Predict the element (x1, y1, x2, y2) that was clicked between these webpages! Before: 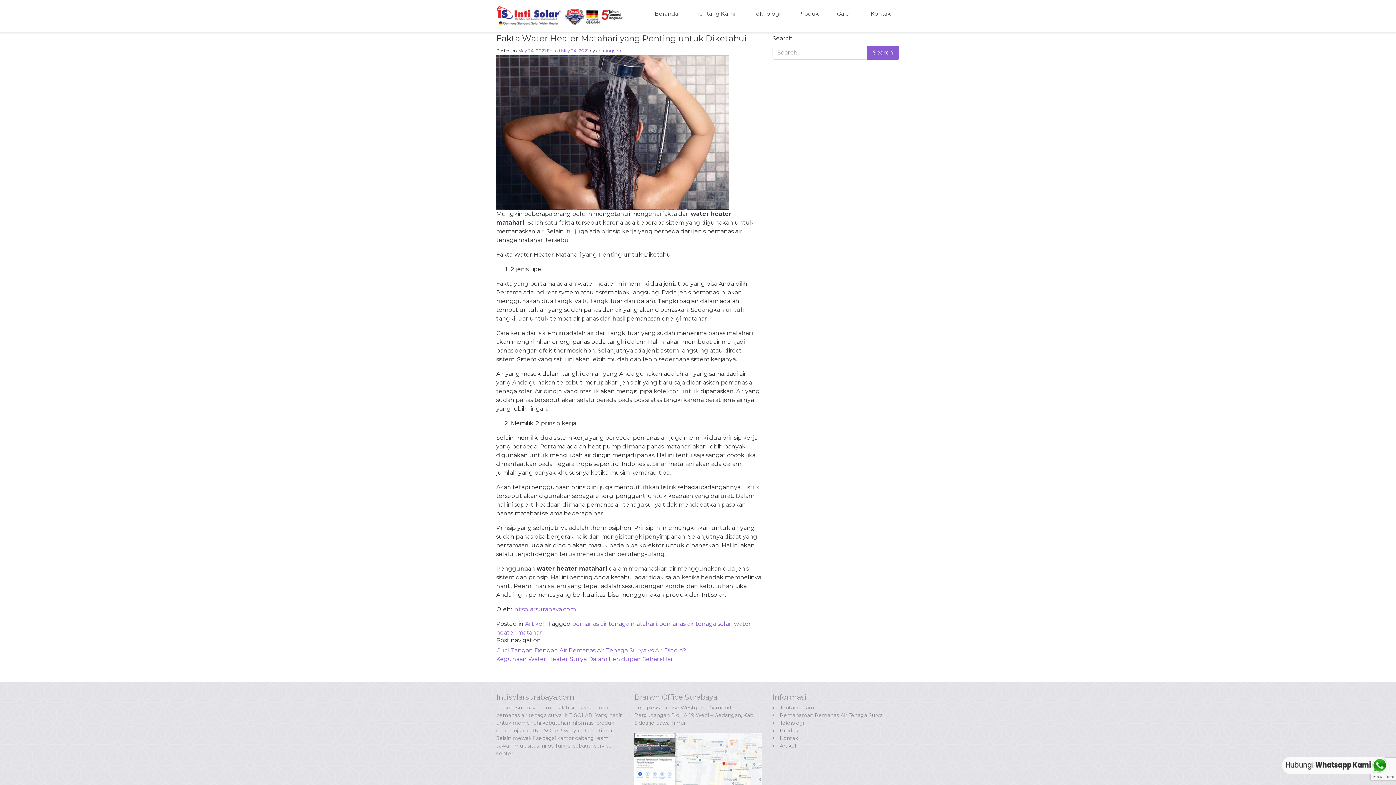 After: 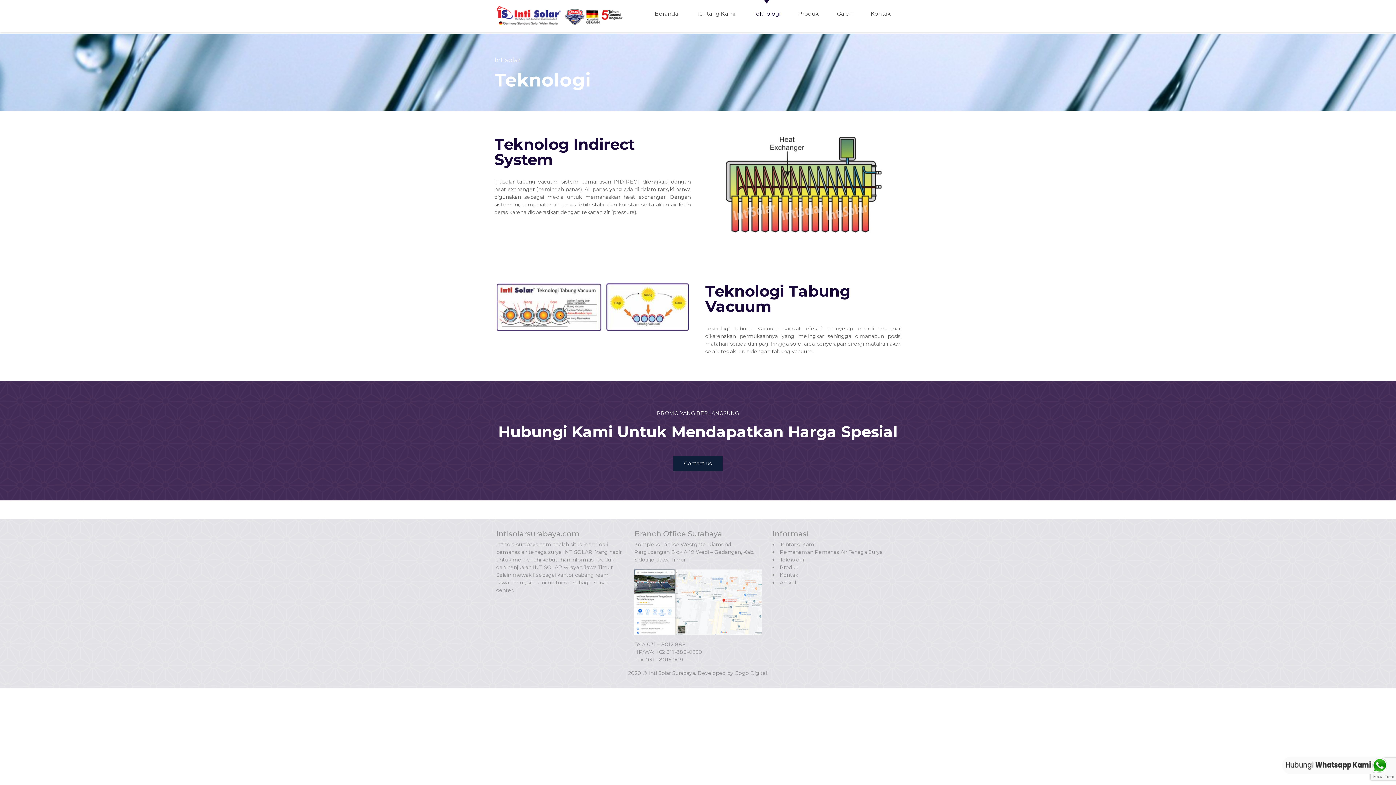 Action: bbox: (779, 720, 804, 726) label: Teknologi